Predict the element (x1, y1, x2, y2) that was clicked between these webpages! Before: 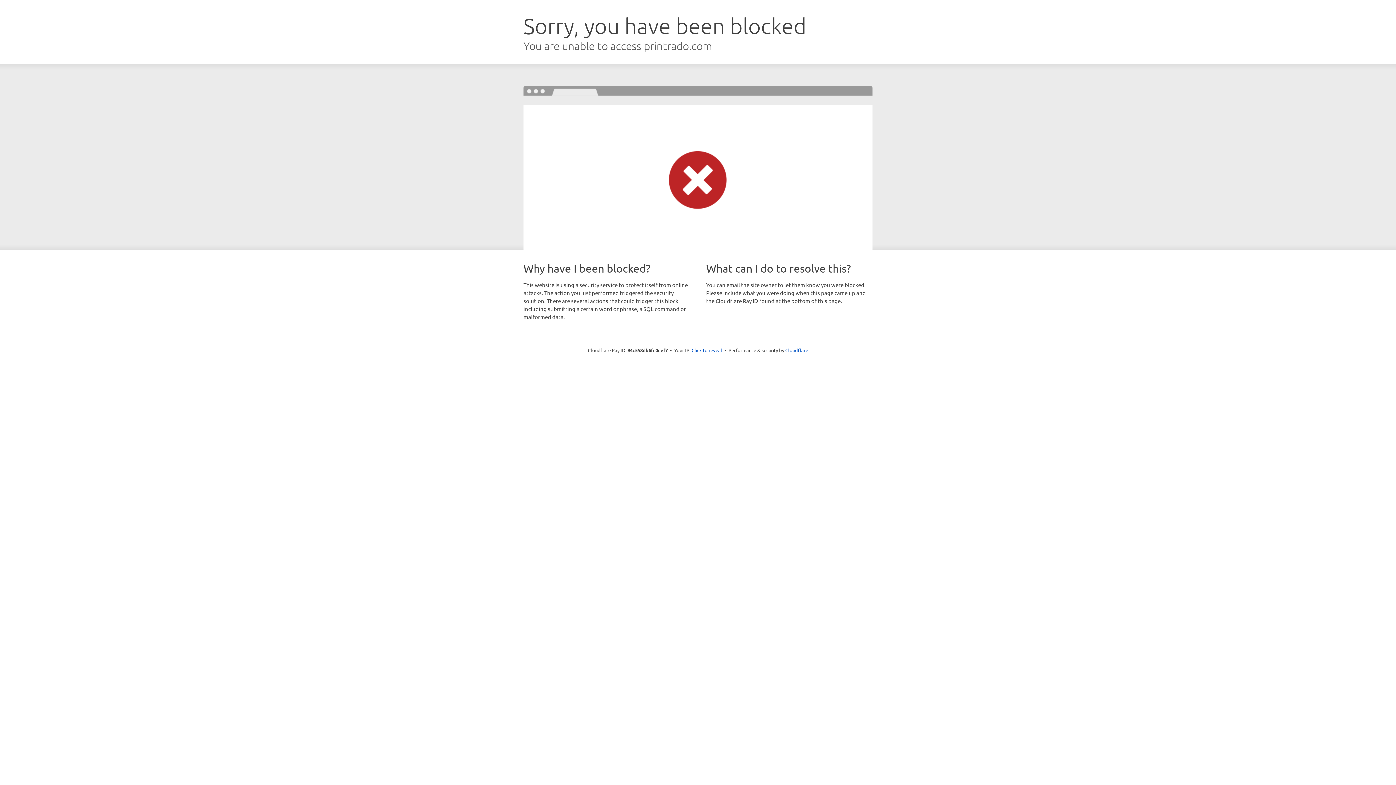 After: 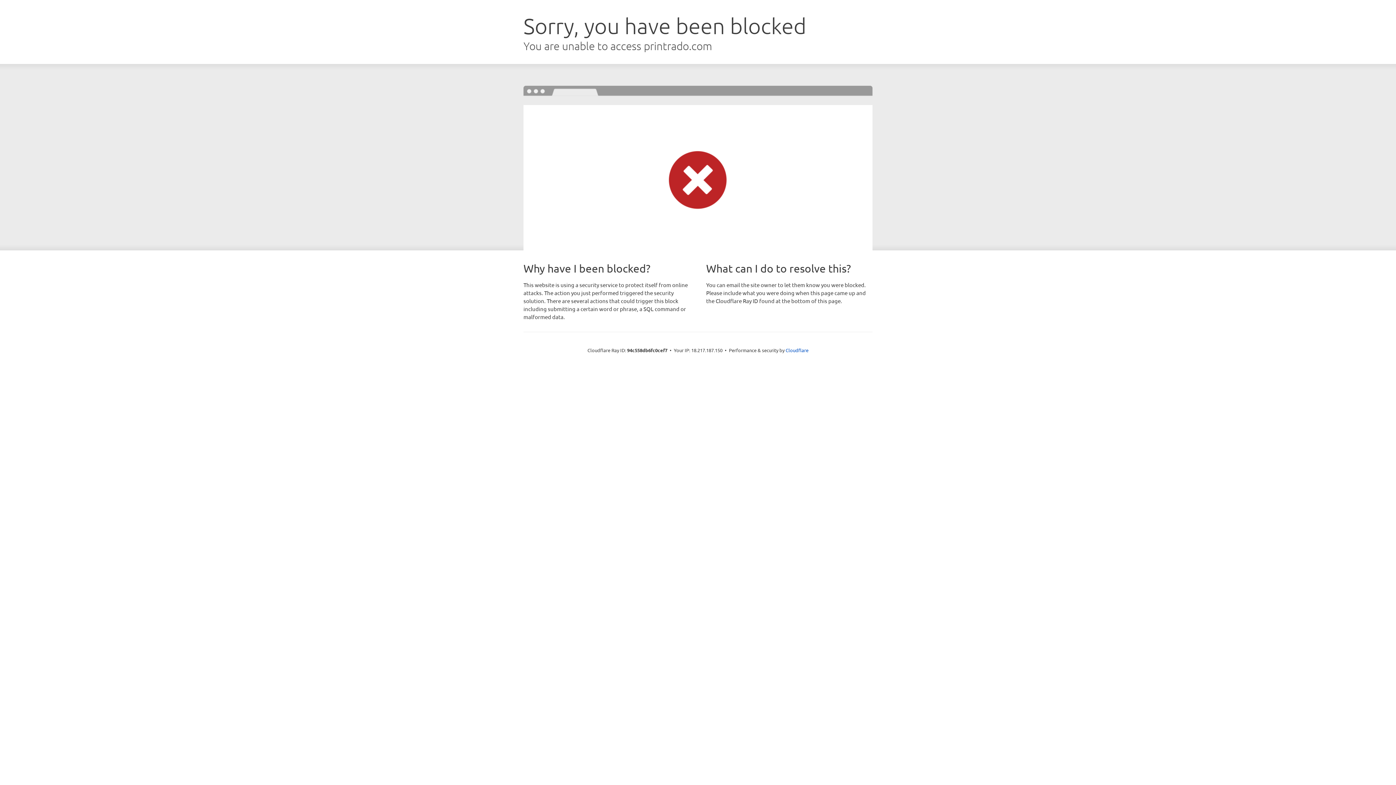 Action: label: Click to reveal bbox: (691, 346, 722, 353)